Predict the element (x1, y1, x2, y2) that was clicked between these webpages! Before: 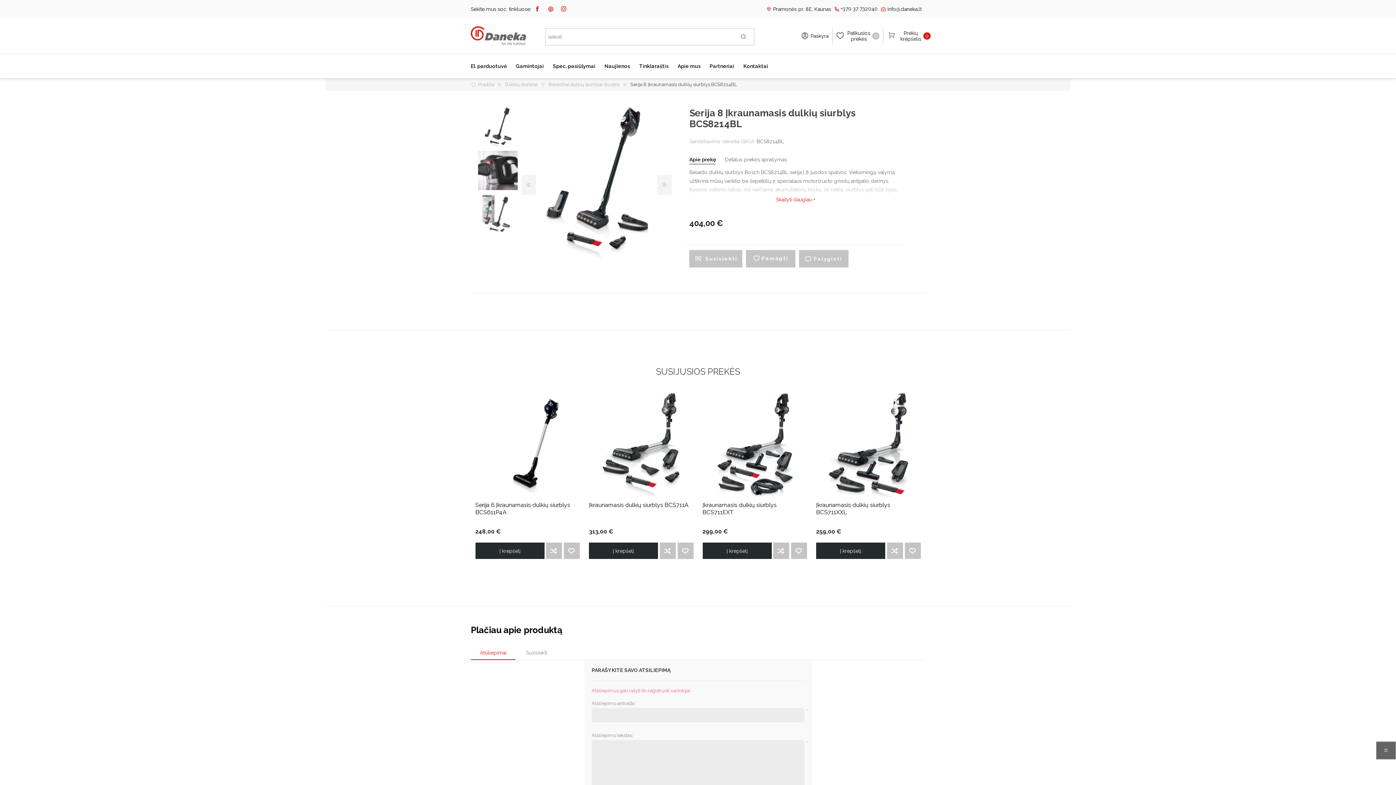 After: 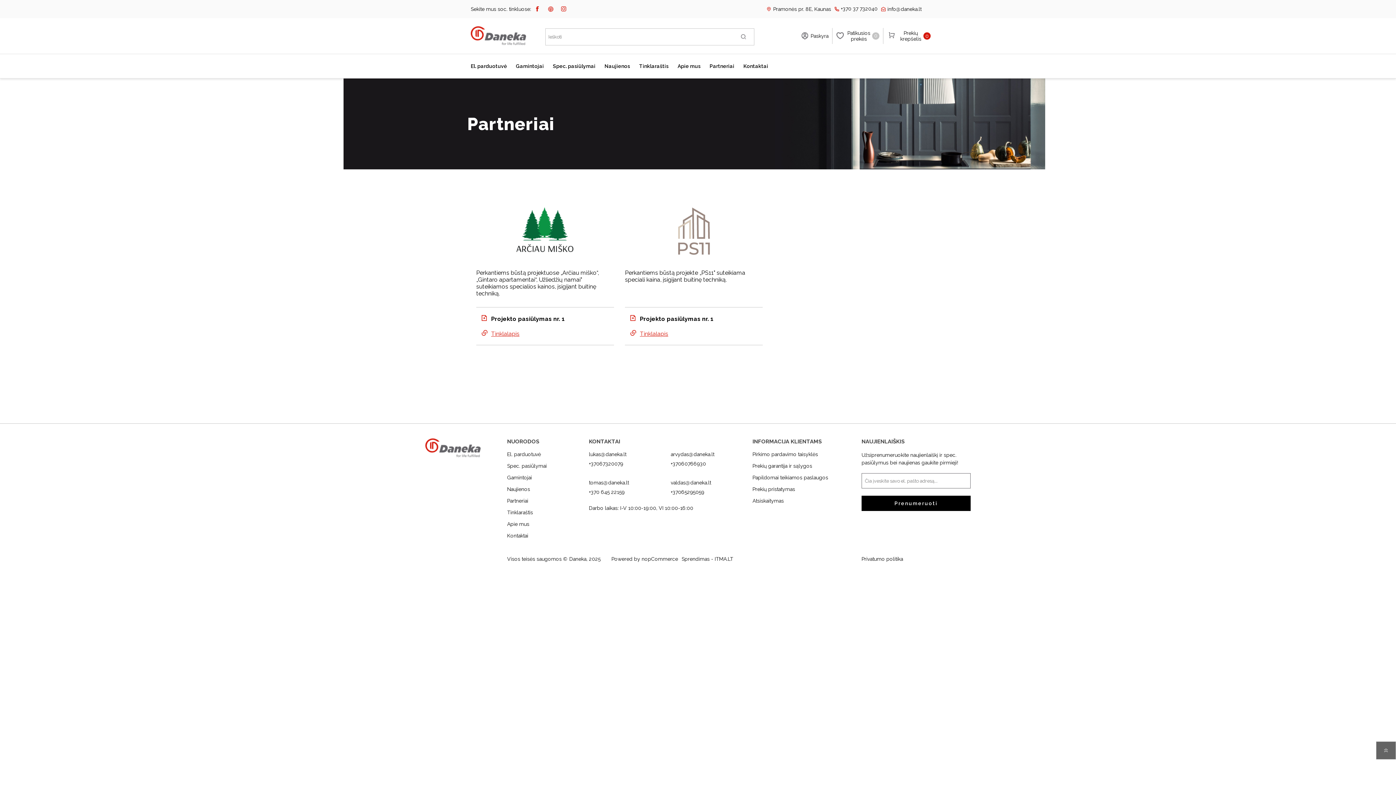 Action: bbox: (709, 54, 734, 78) label: Partneriai